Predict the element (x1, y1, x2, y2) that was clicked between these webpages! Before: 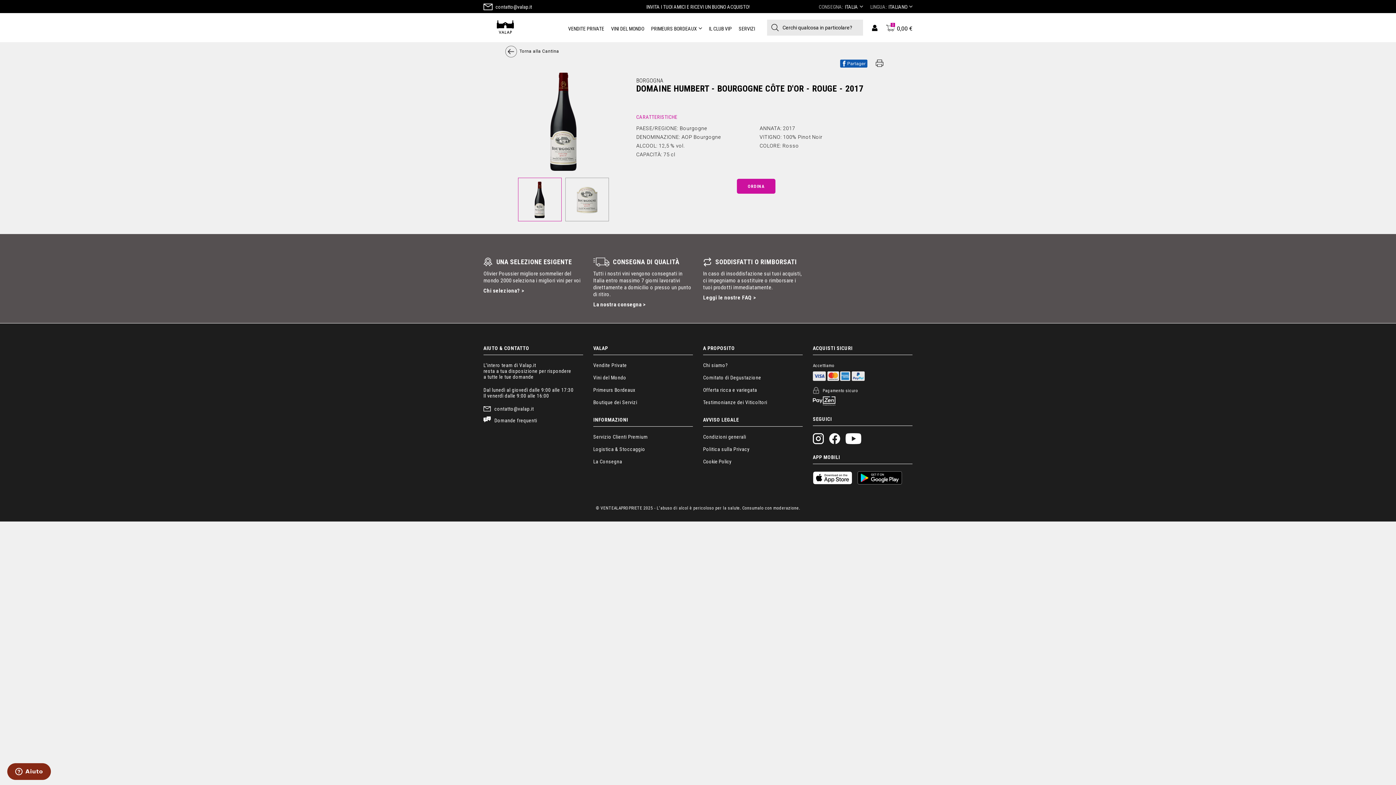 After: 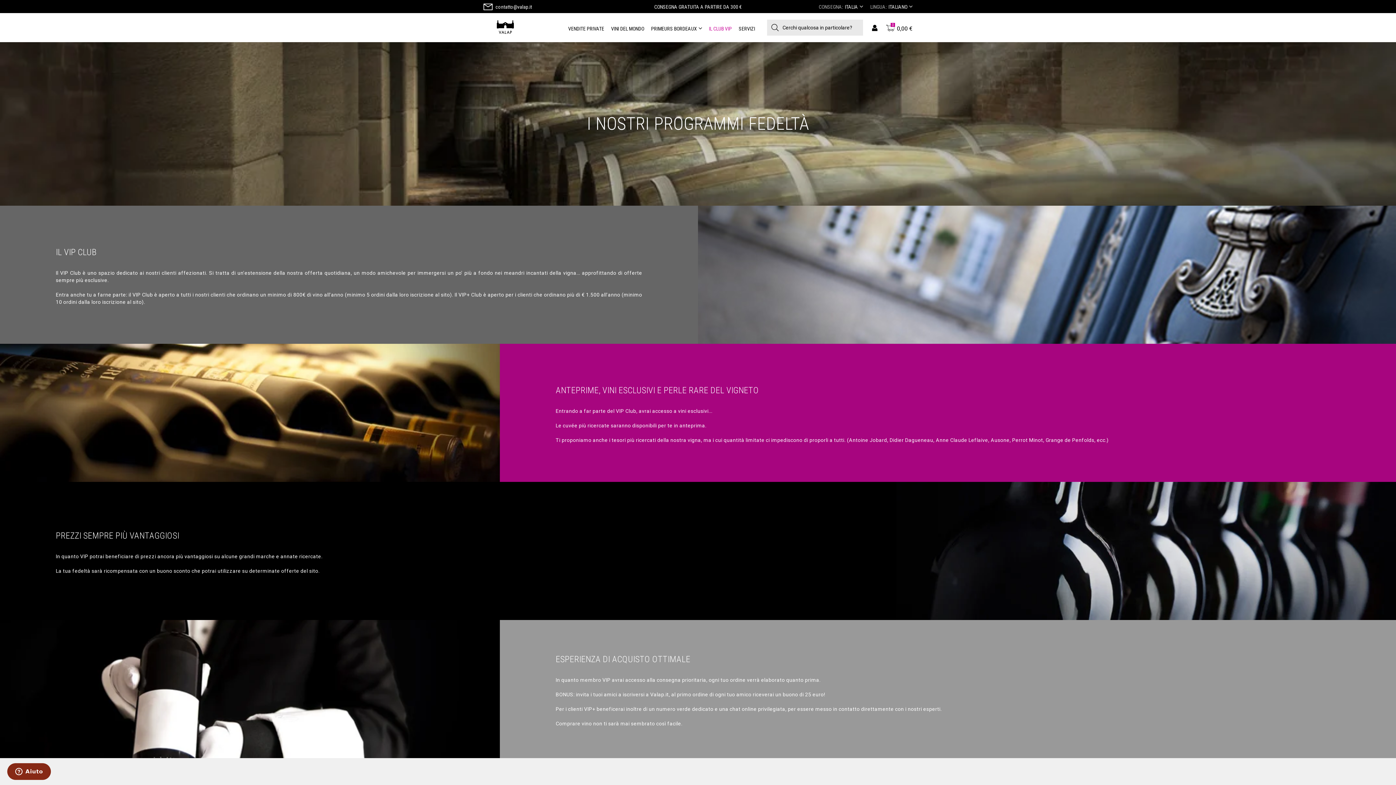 Action: label: IL CLUB VIP bbox: (709, 22, 732, 35)